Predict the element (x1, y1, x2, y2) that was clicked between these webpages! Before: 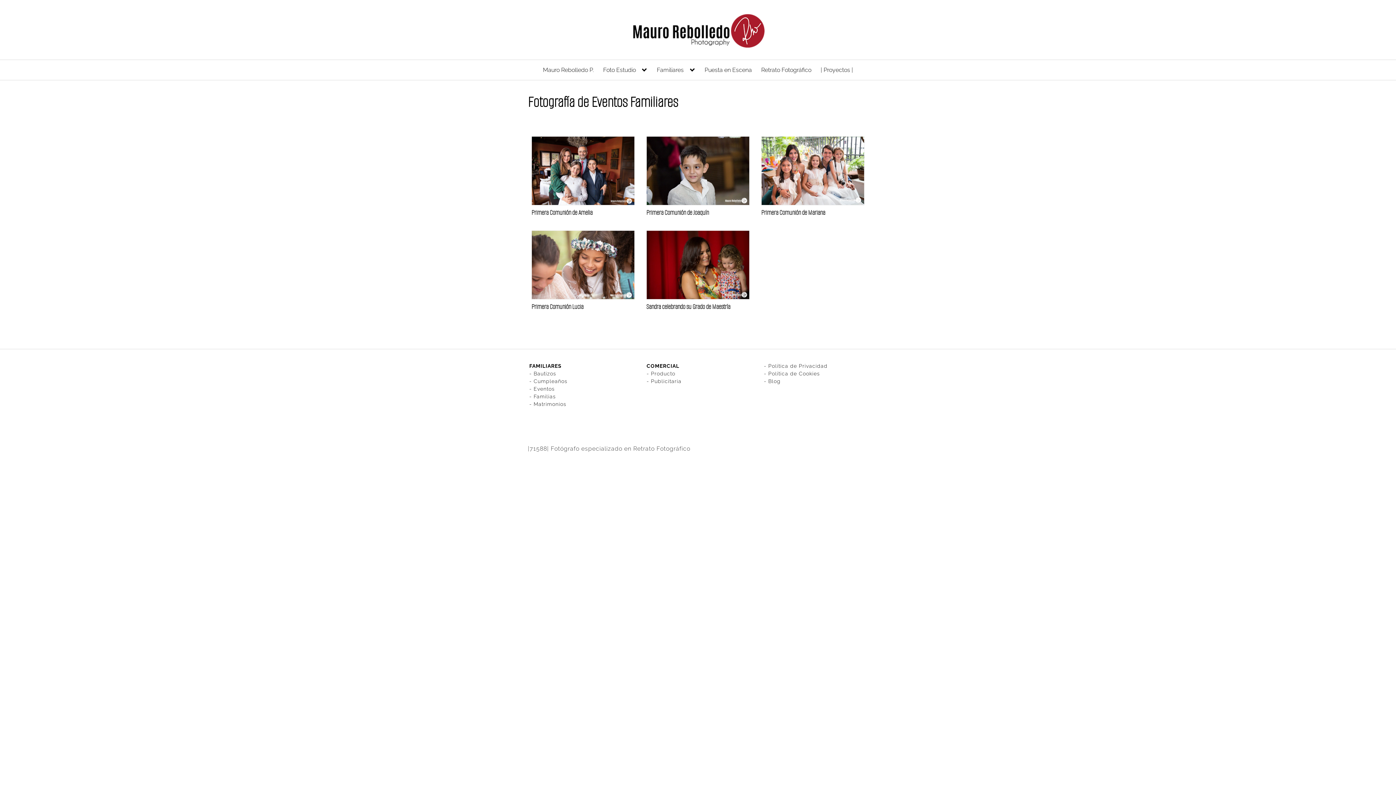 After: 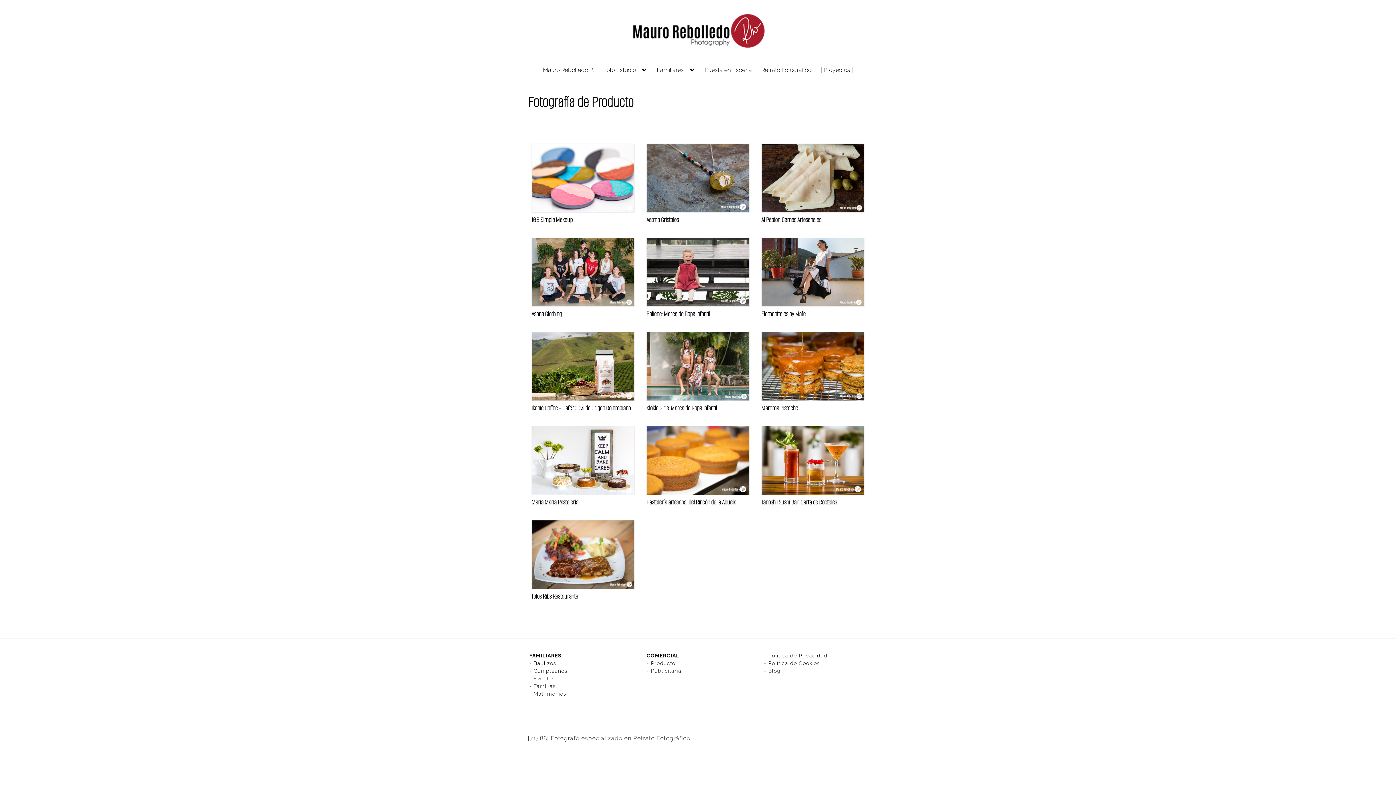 Action: label: Producto bbox: (651, 370, 675, 376)